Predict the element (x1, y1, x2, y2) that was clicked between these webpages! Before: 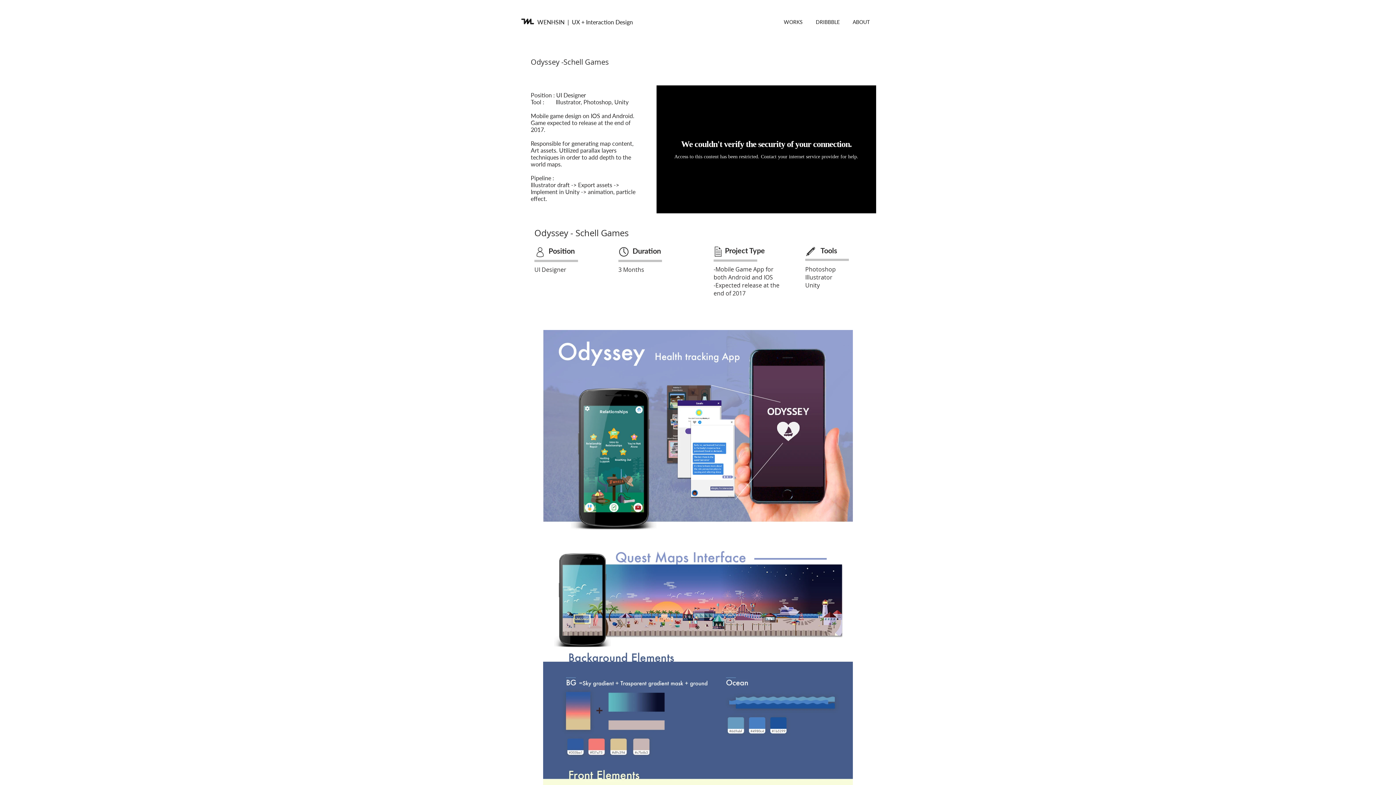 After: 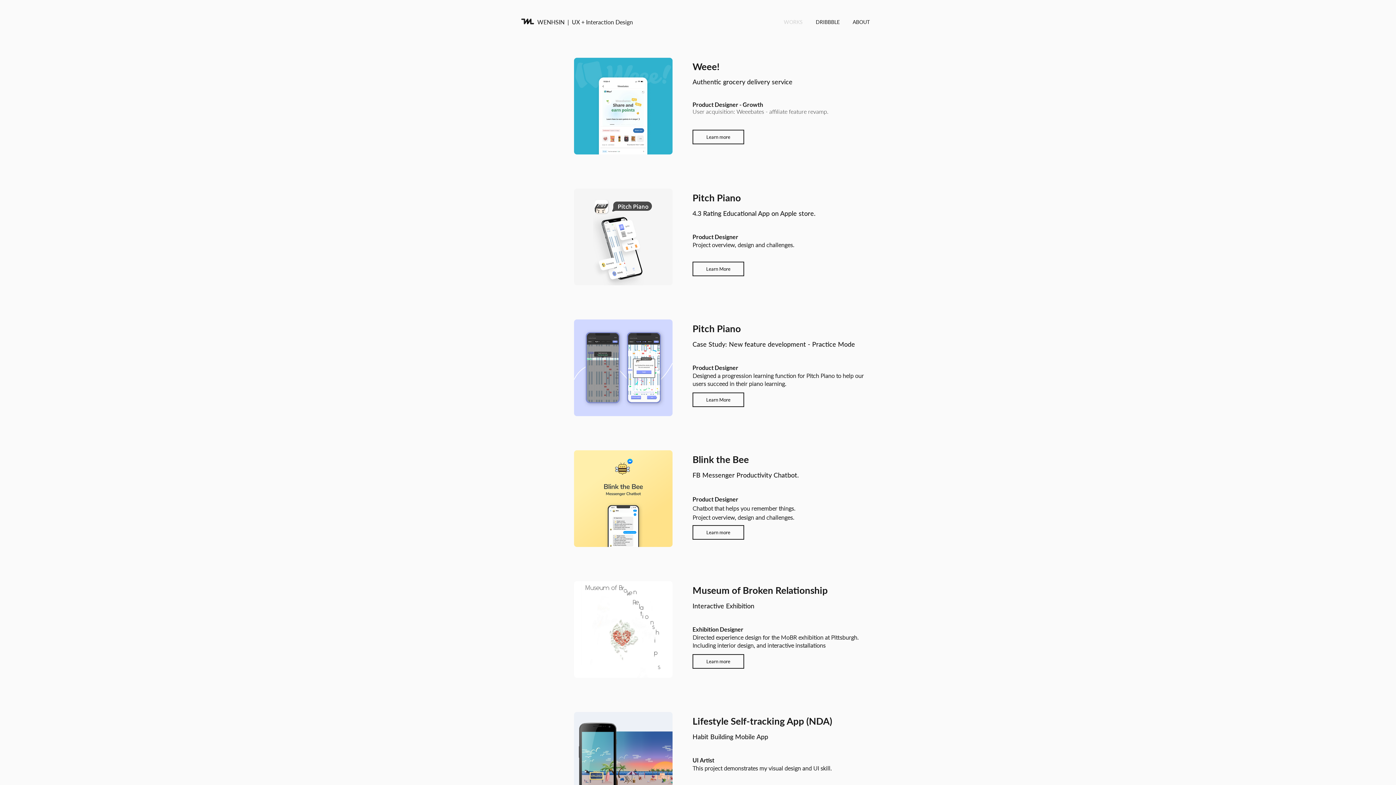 Action: bbox: (520, 13, 535, 29)